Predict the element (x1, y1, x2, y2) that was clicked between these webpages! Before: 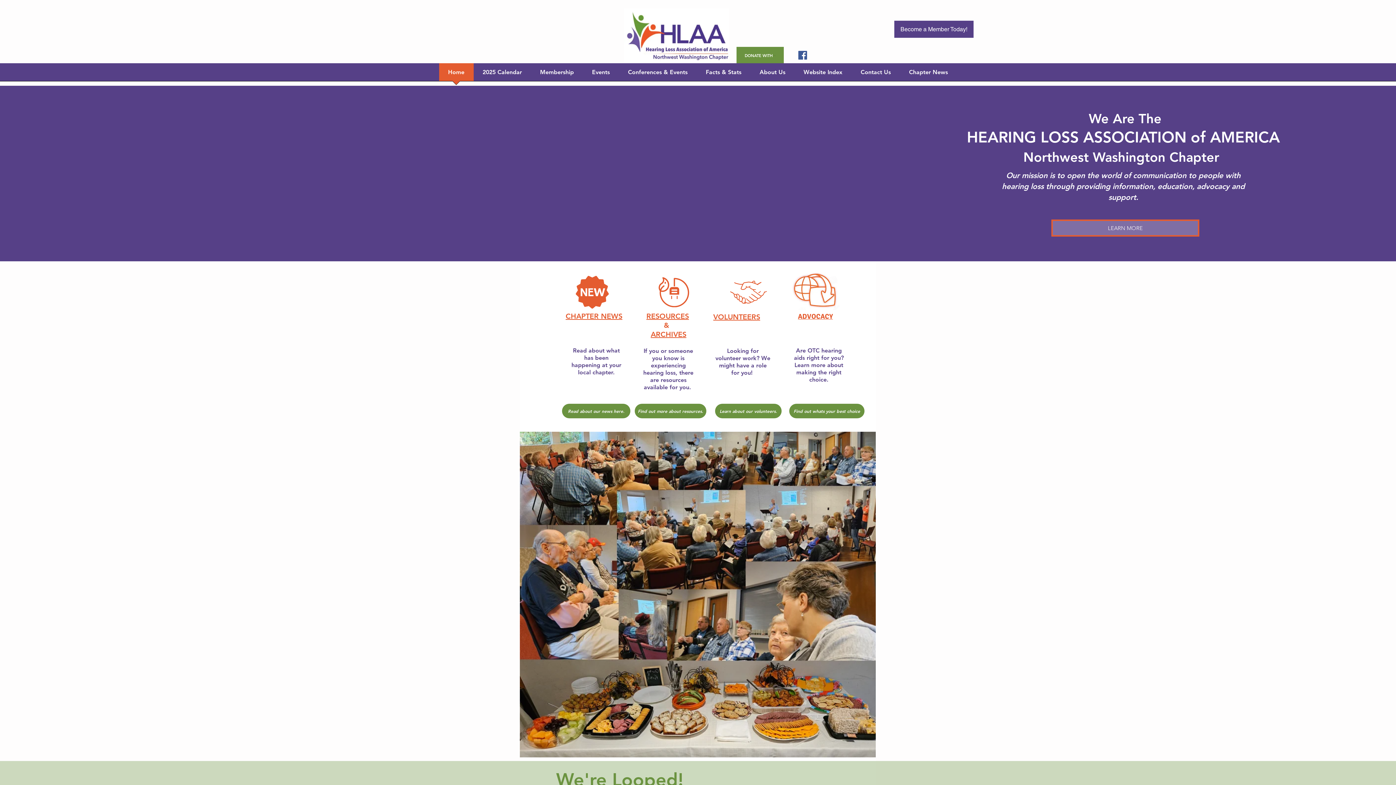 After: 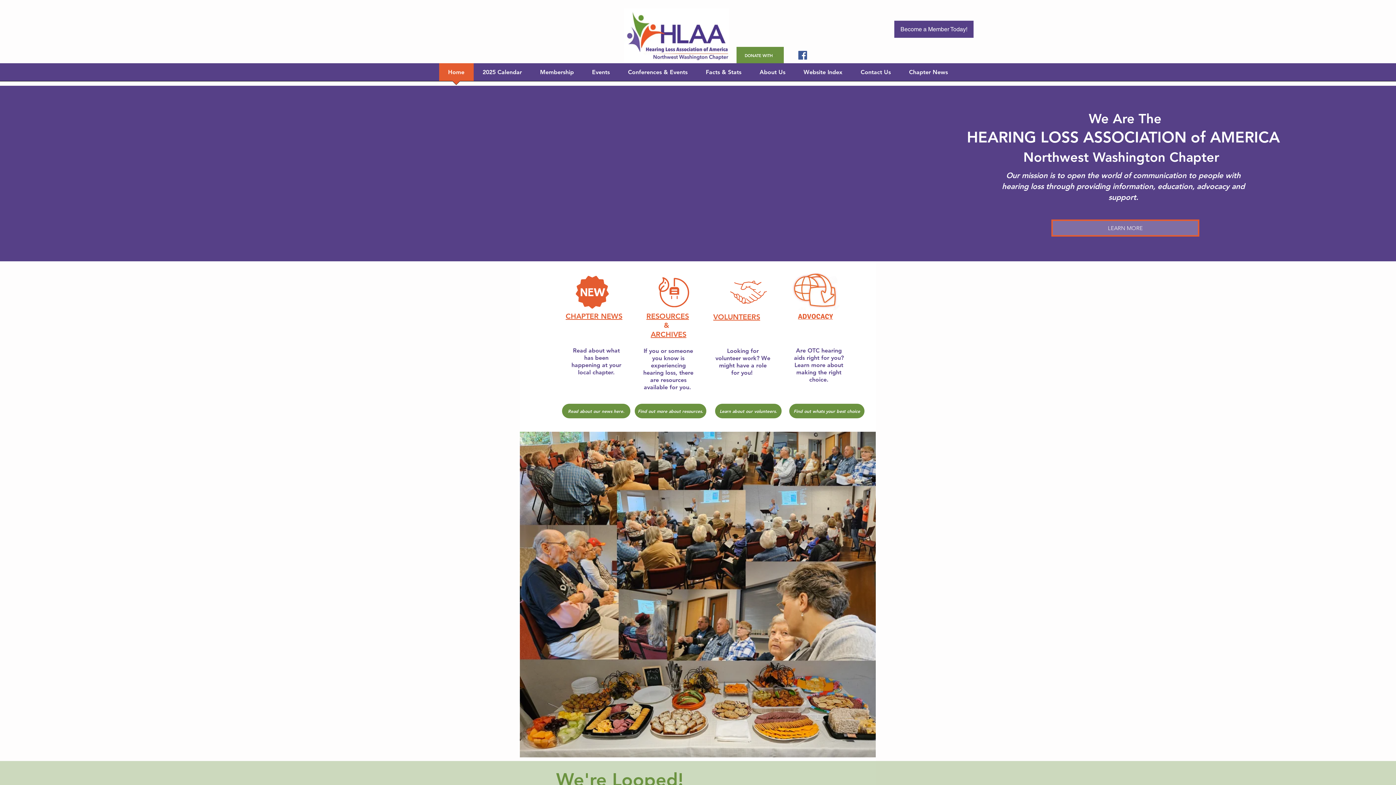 Action: bbox: (798, 50, 807, 59) label: Facebook Social Icon